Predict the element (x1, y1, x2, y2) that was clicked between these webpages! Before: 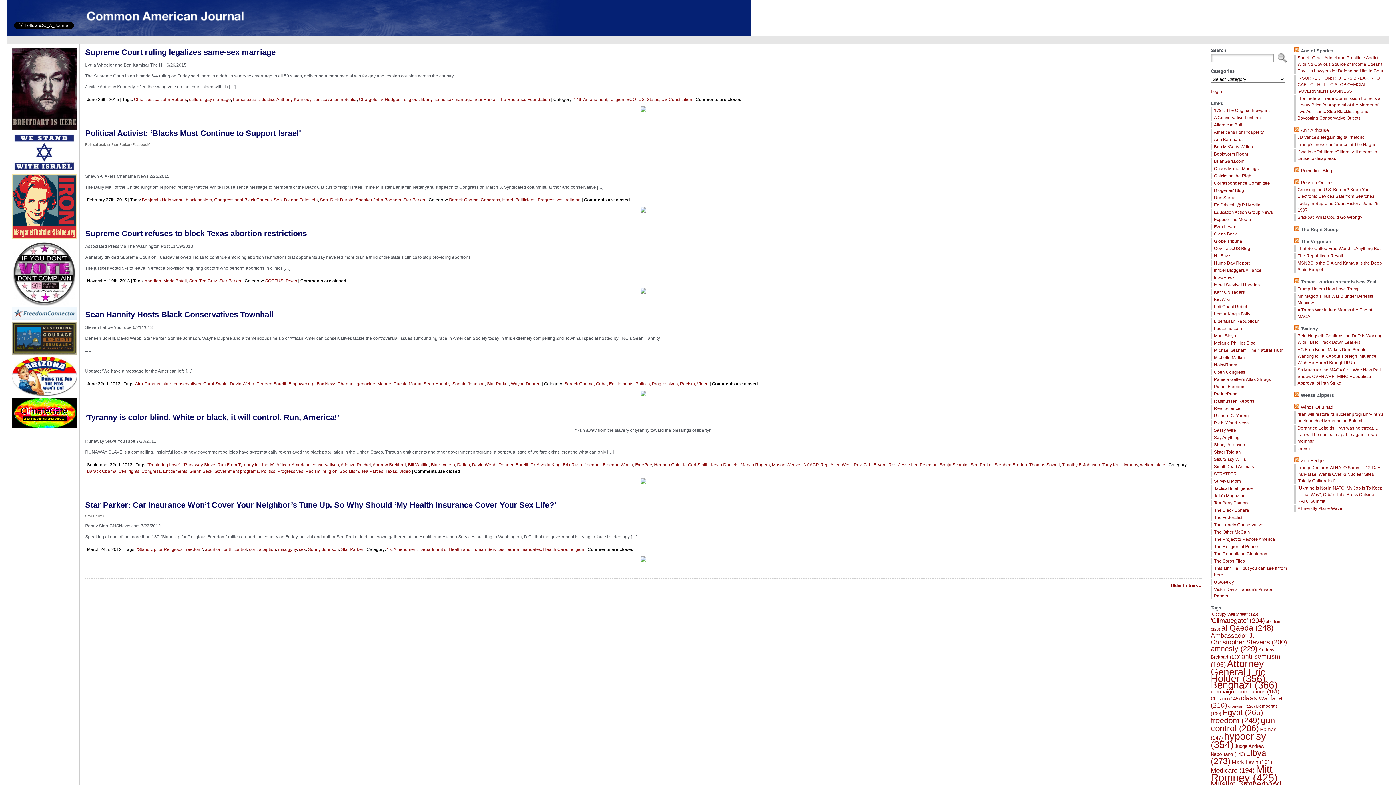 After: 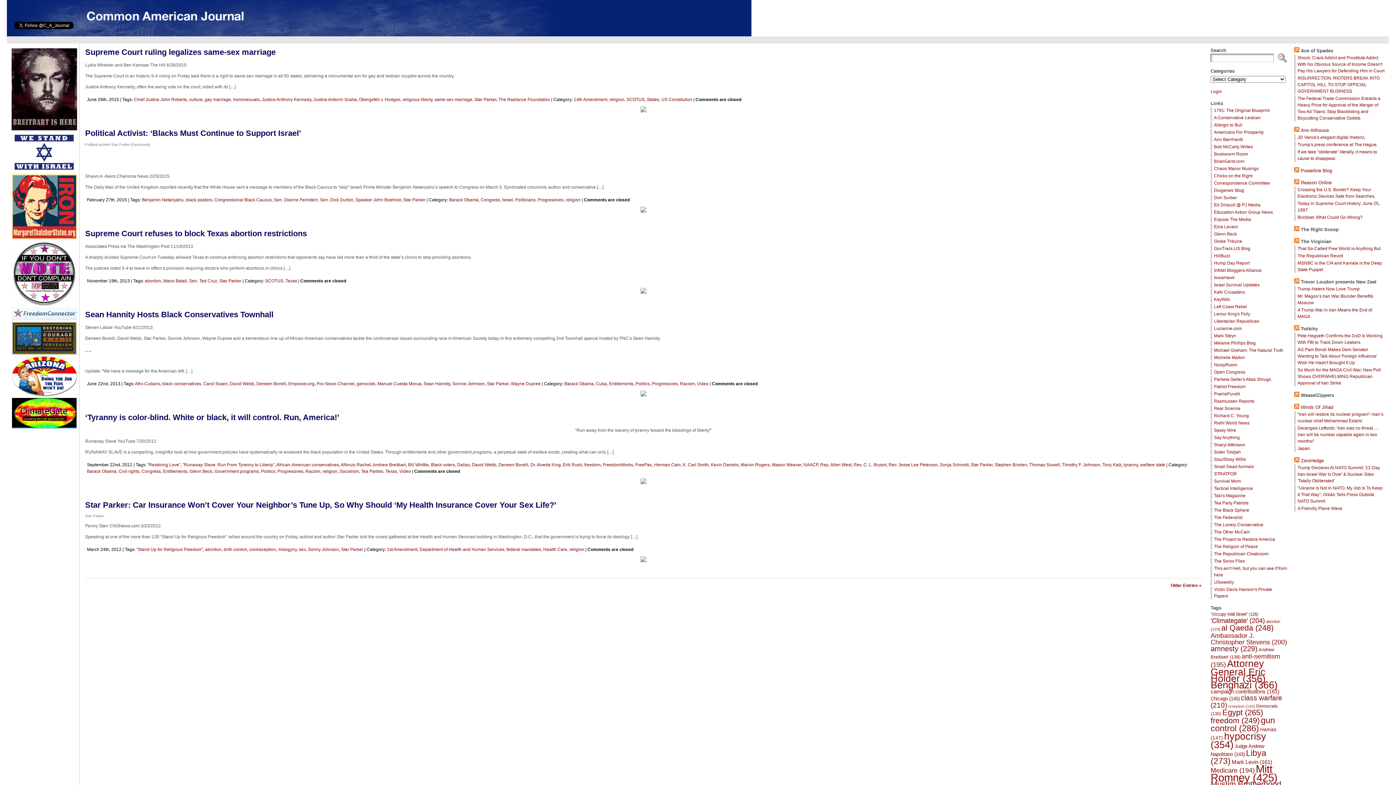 Action: bbox: (11, 126, 77, 131)